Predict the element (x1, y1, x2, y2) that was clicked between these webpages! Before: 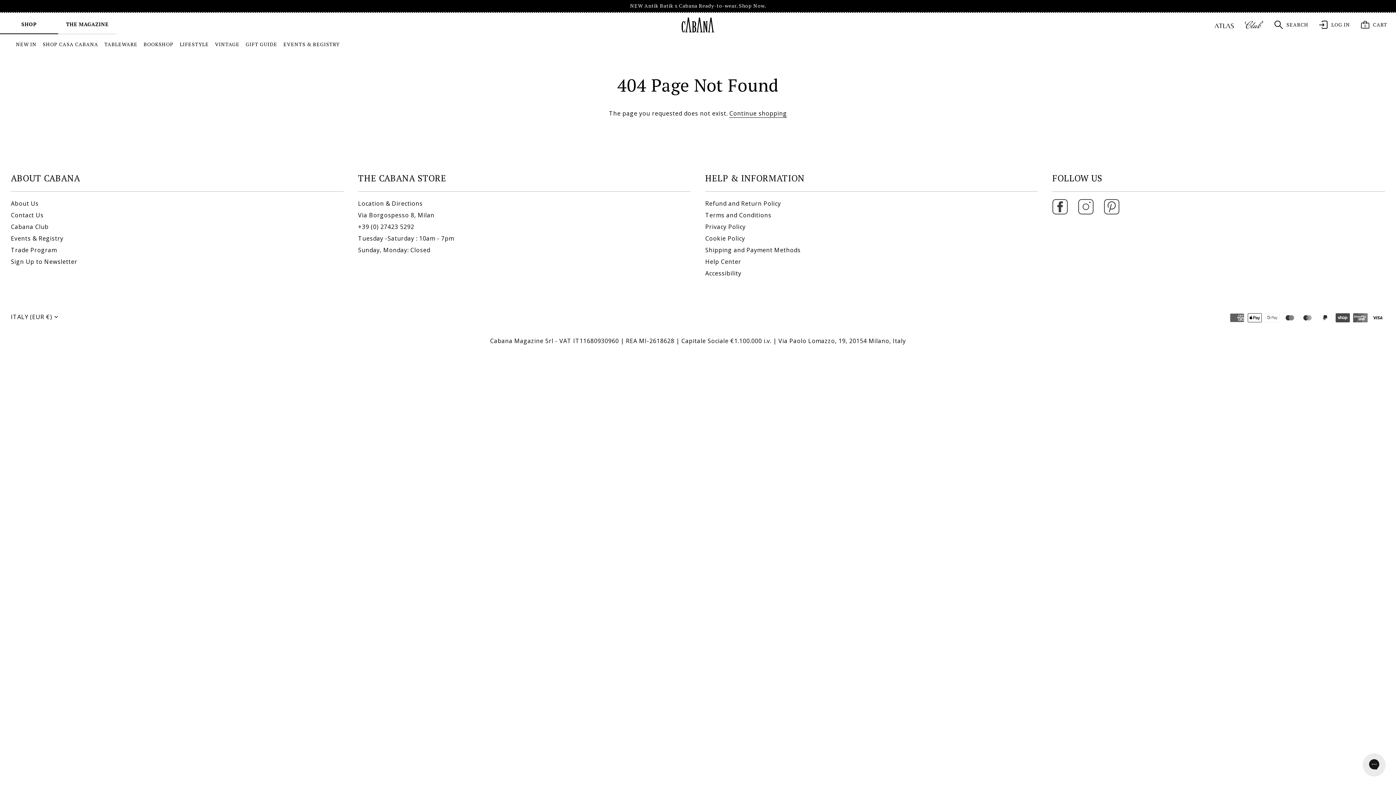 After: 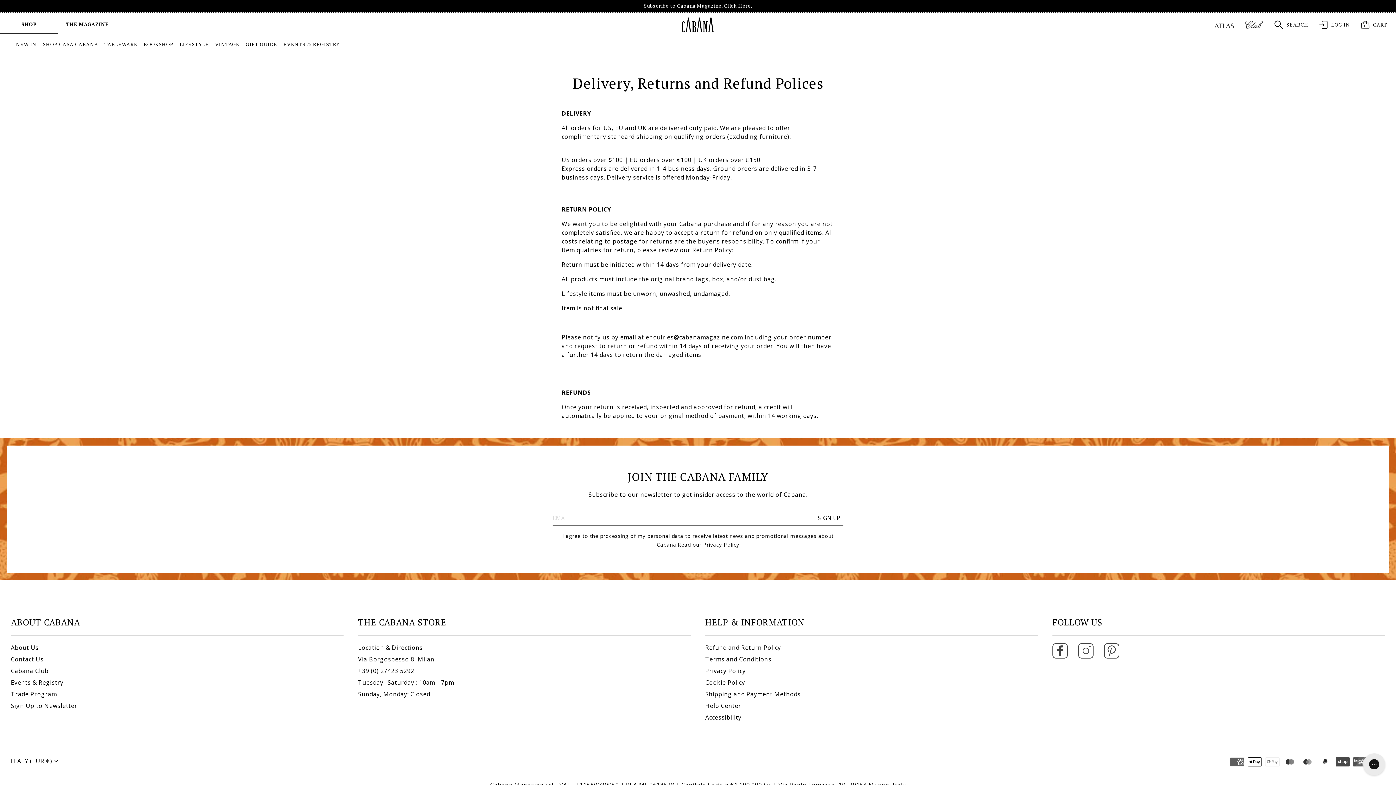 Action: bbox: (705, 199, 781, 207) label: Refund and Return Policy